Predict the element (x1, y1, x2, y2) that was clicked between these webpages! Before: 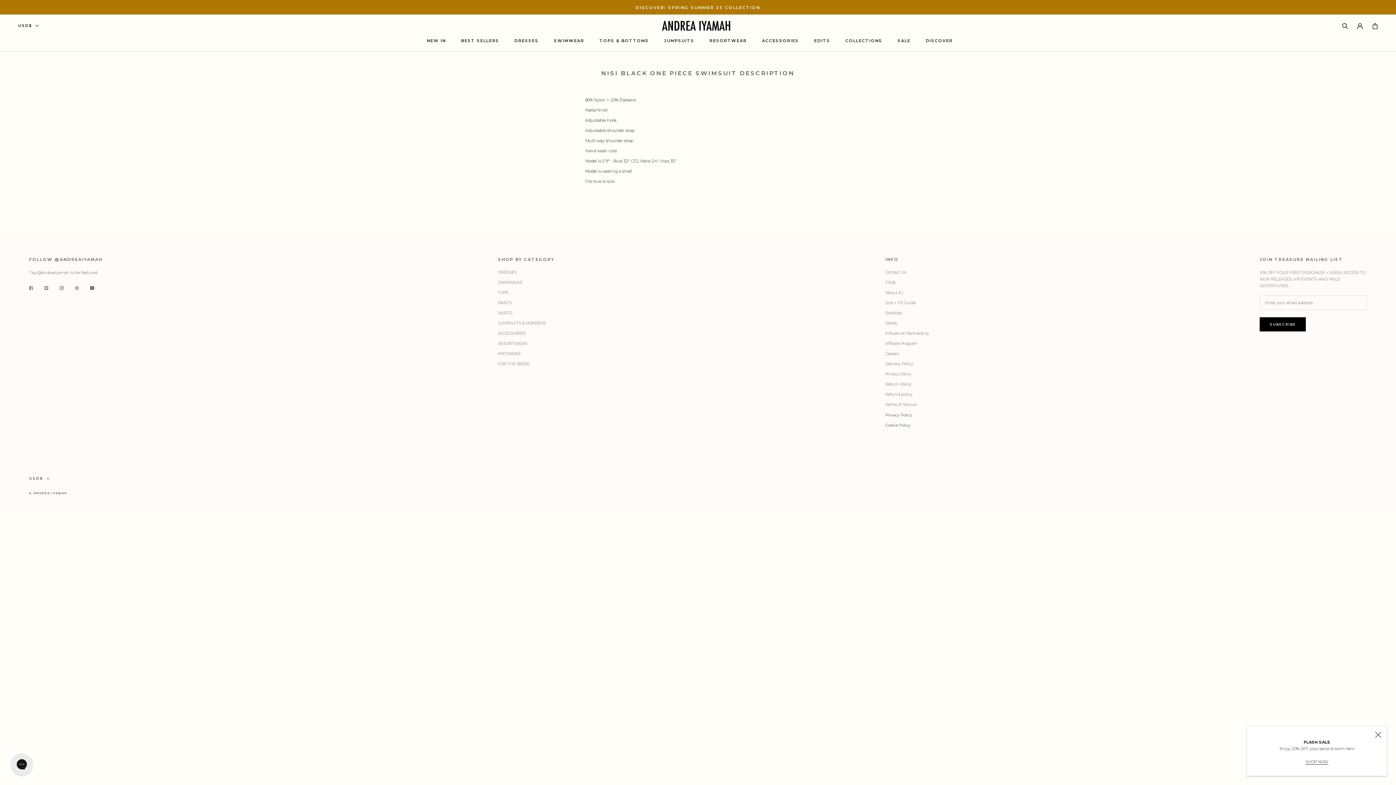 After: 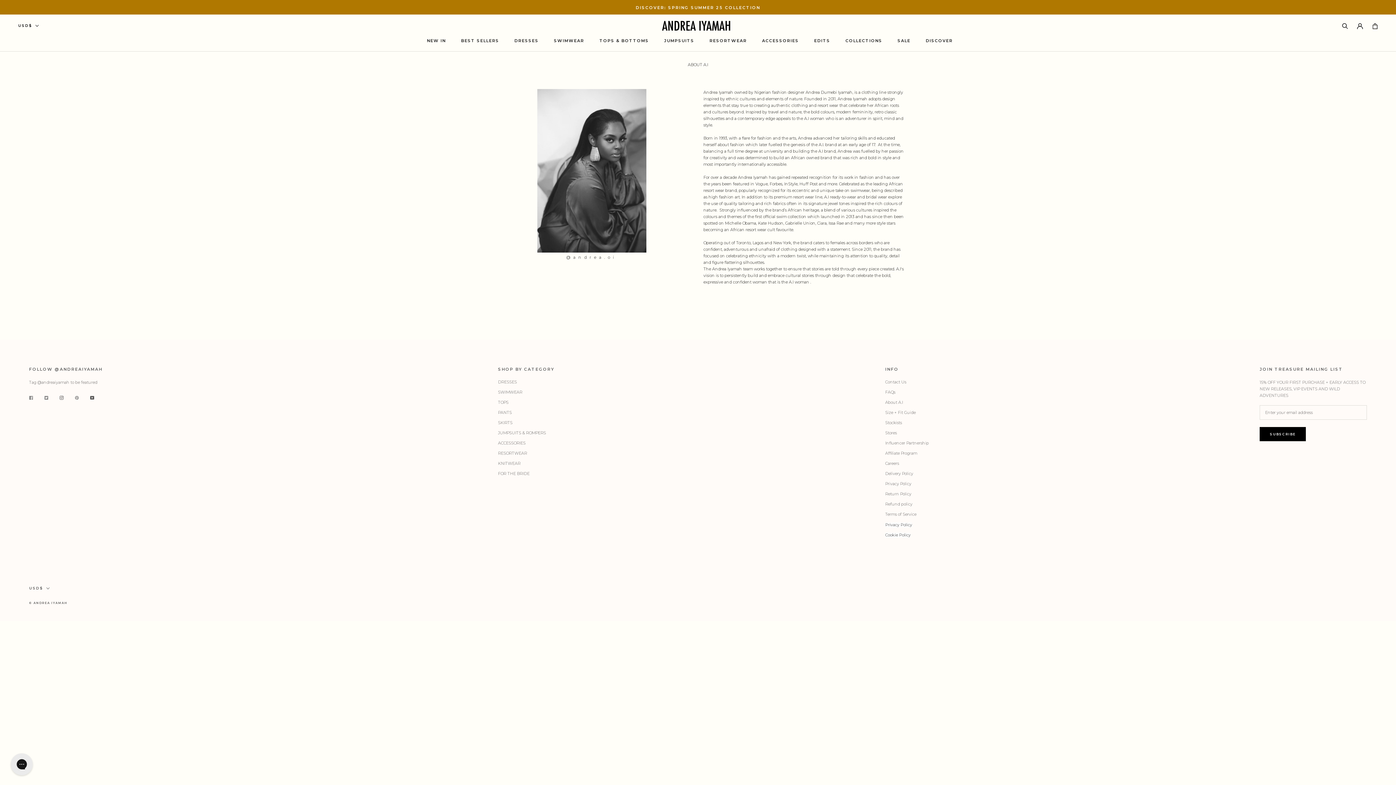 Action: bbox: (925, 38, 952, 43) label: DISCOVER
DISCOVER